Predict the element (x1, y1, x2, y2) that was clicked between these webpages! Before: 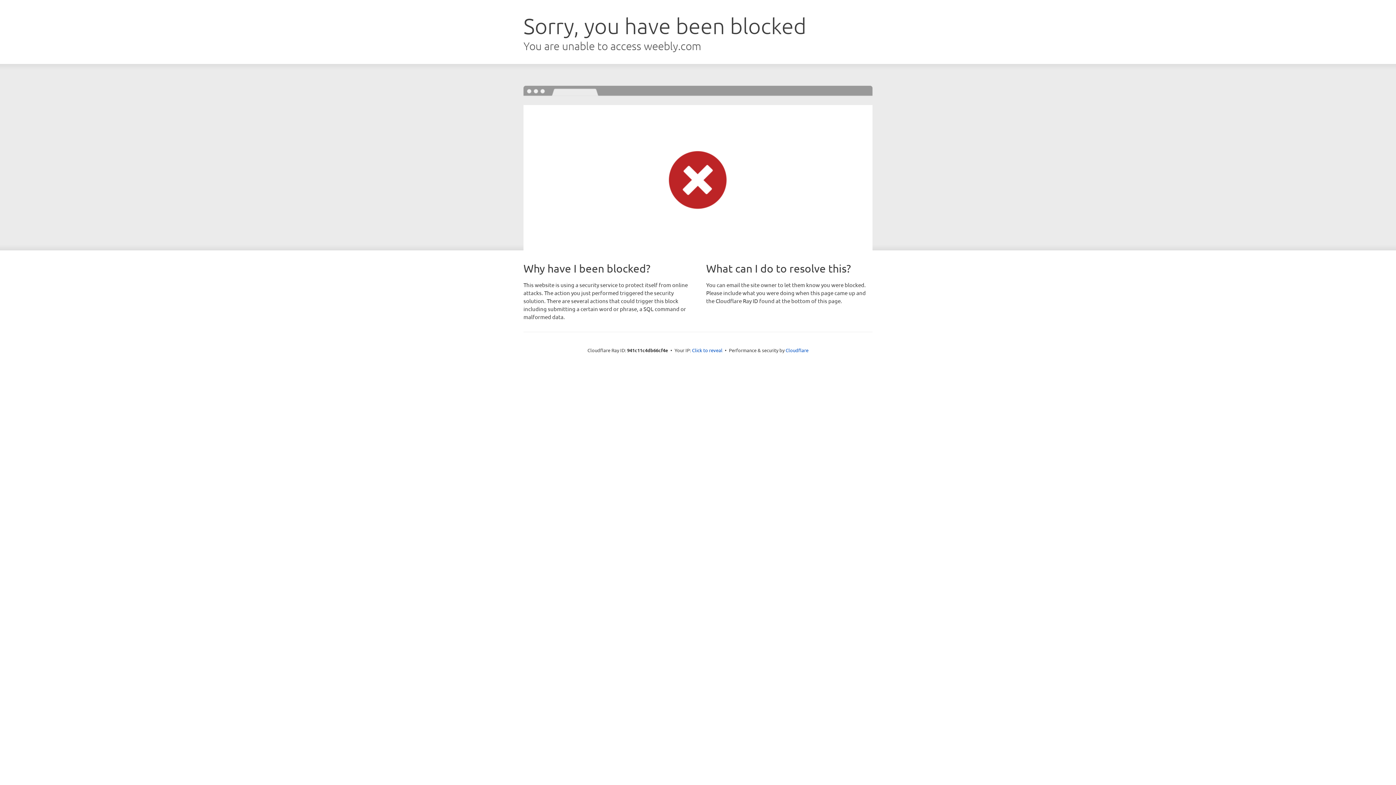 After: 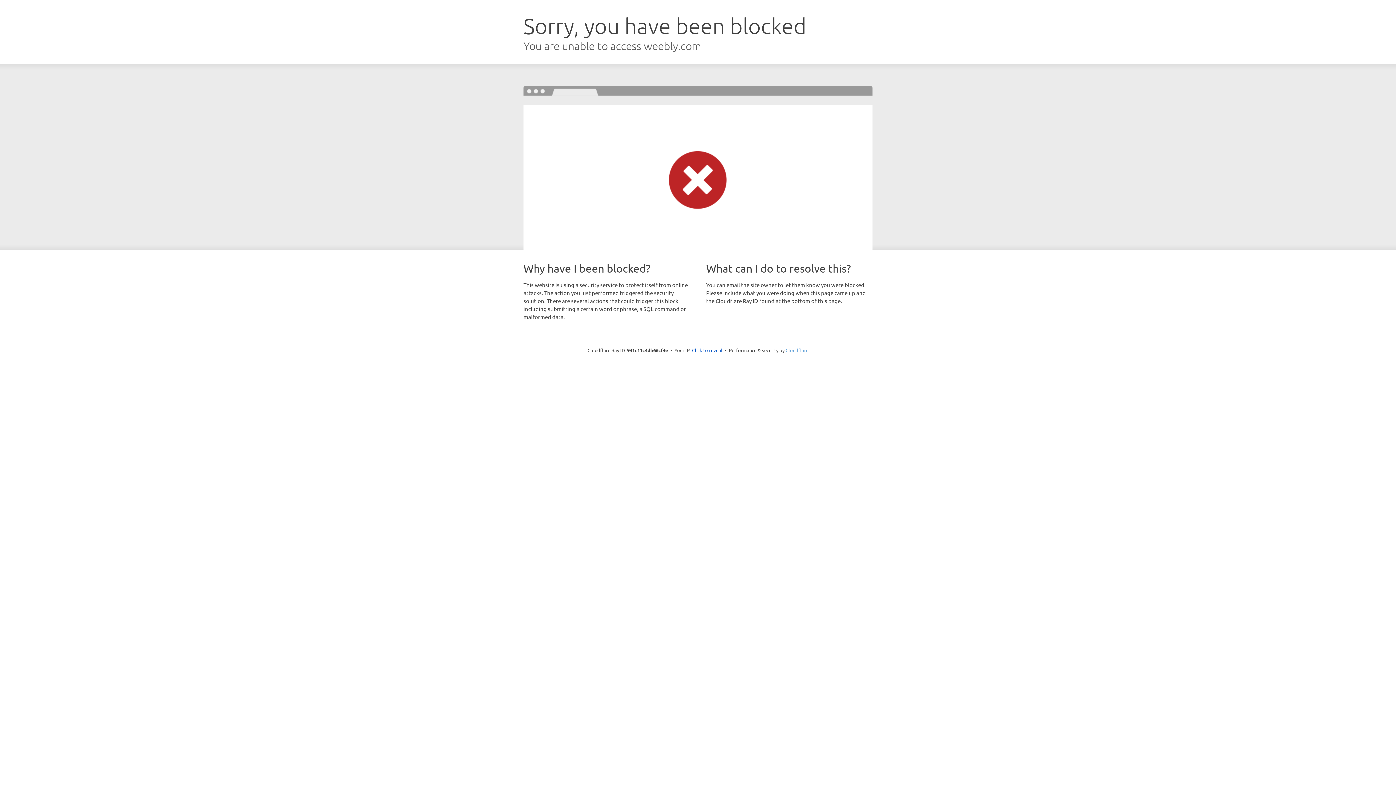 Action: label: Cloudflare bbox: (785, 347, 808, 353)